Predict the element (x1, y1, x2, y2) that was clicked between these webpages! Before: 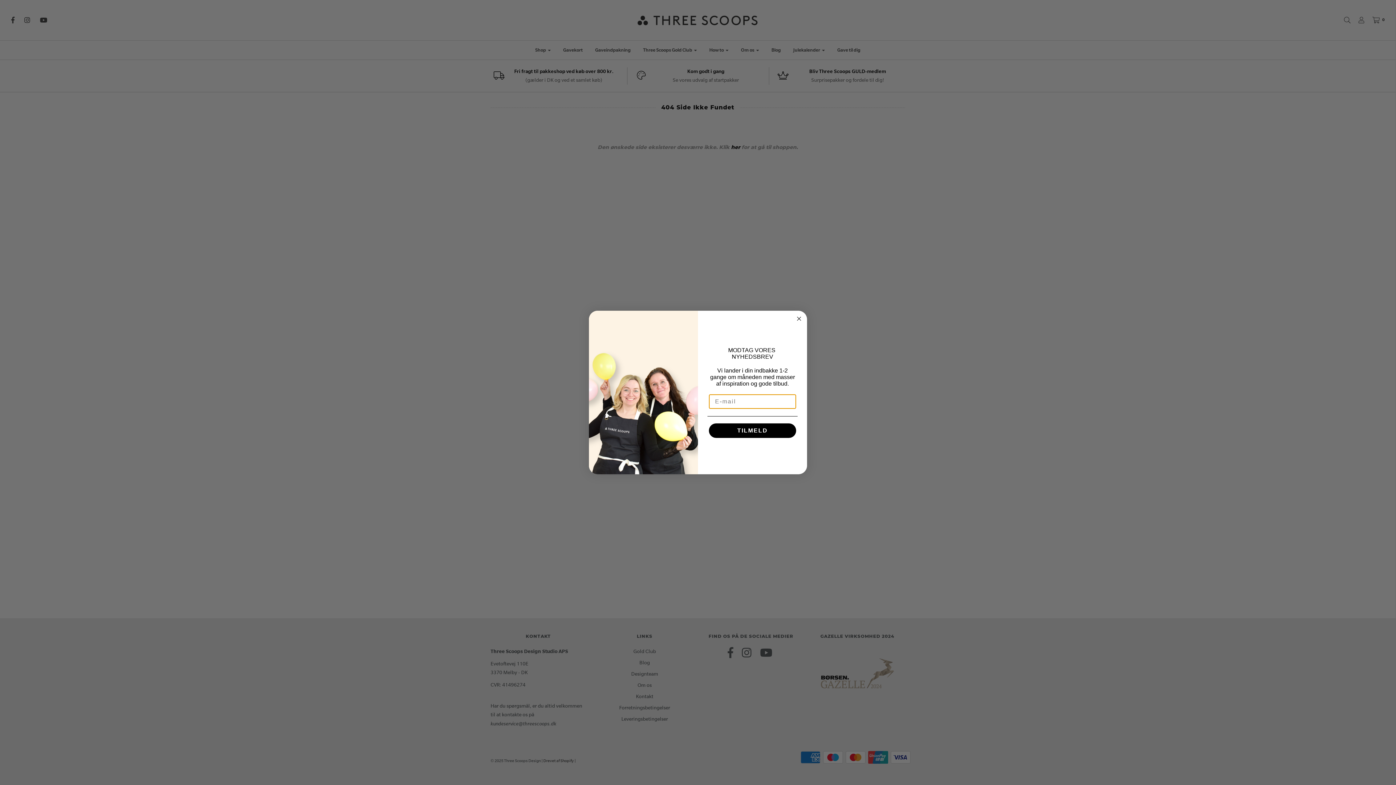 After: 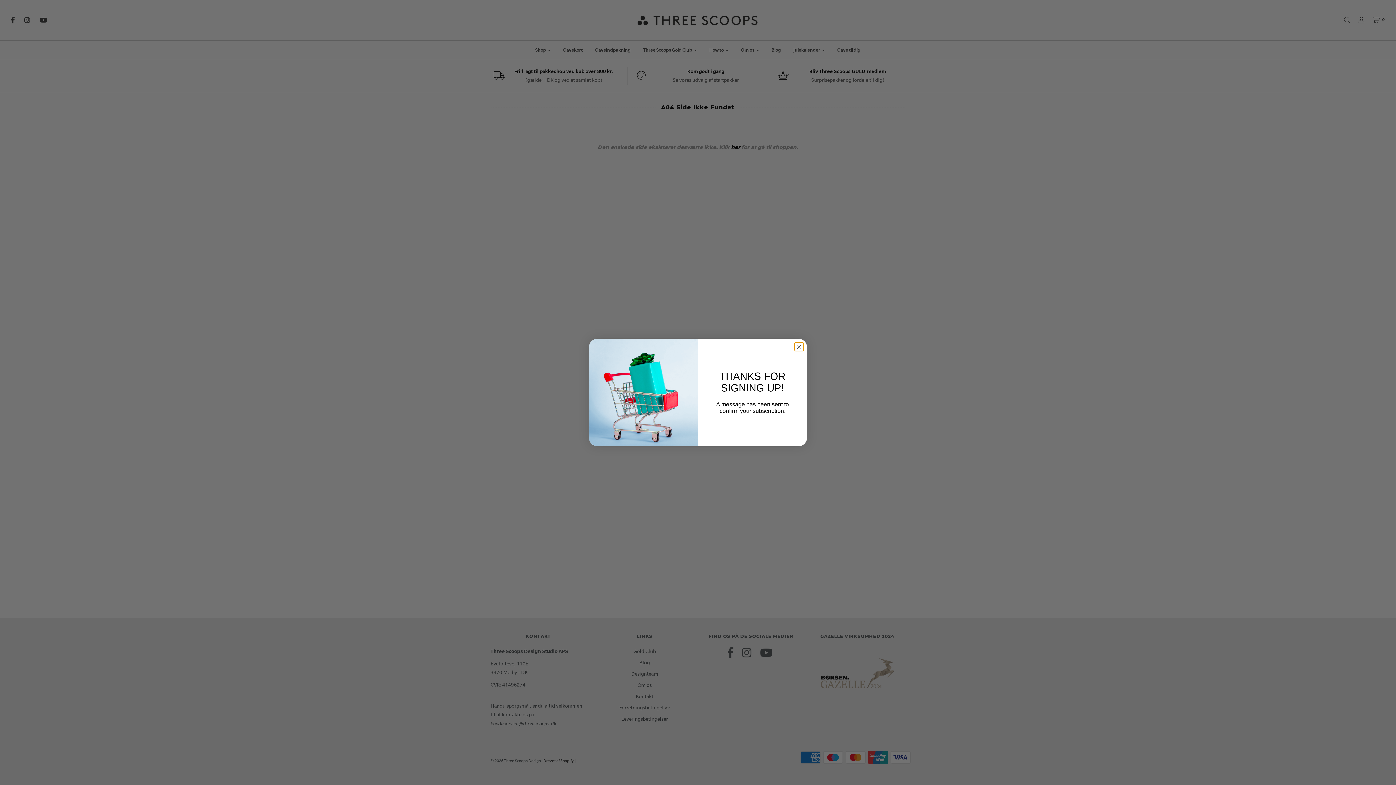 Action: label: TILMELD bbox: (709, 423, 796, 438)